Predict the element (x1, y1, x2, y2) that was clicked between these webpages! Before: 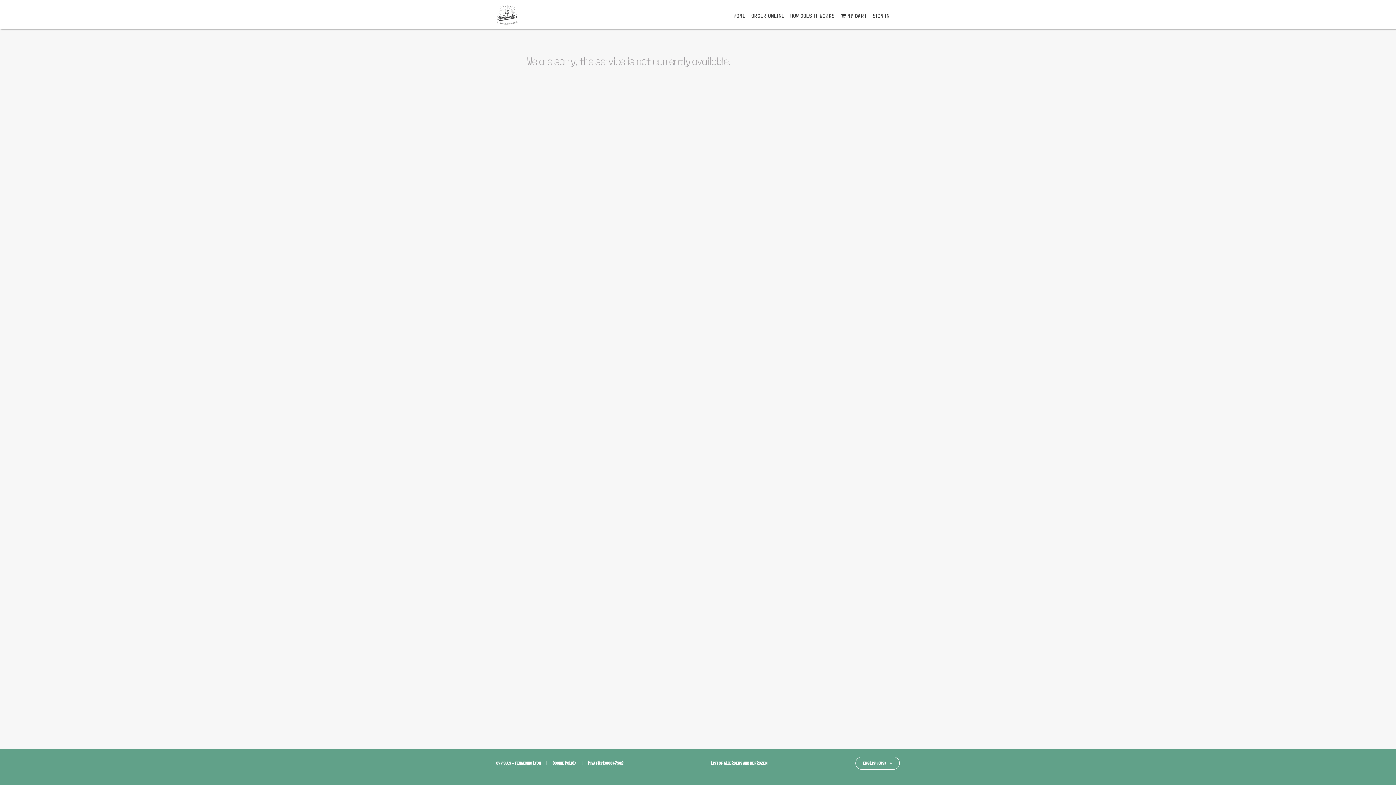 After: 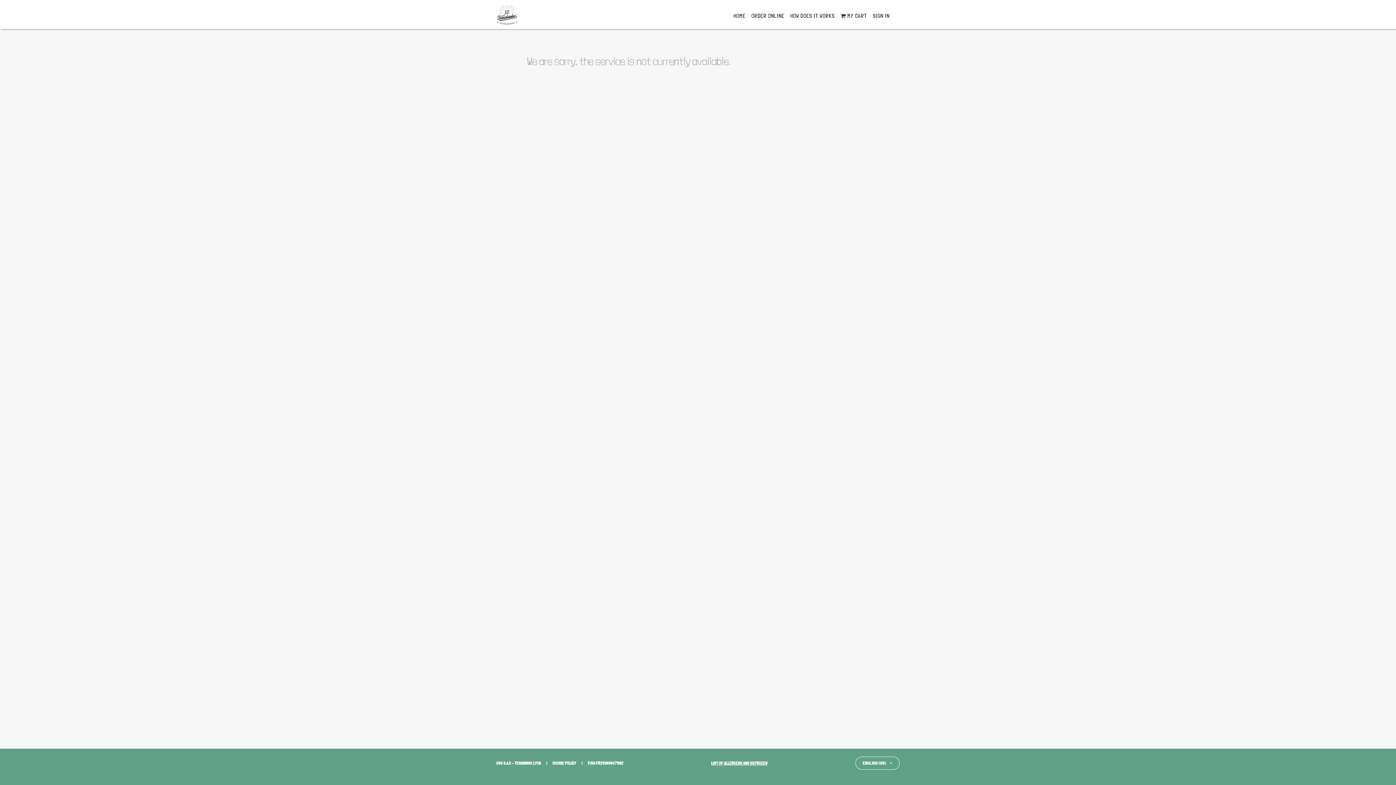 Action: bbox: (711, 760, 767, 766) label: LIST OF ALLERGENS AND DEFROZEN